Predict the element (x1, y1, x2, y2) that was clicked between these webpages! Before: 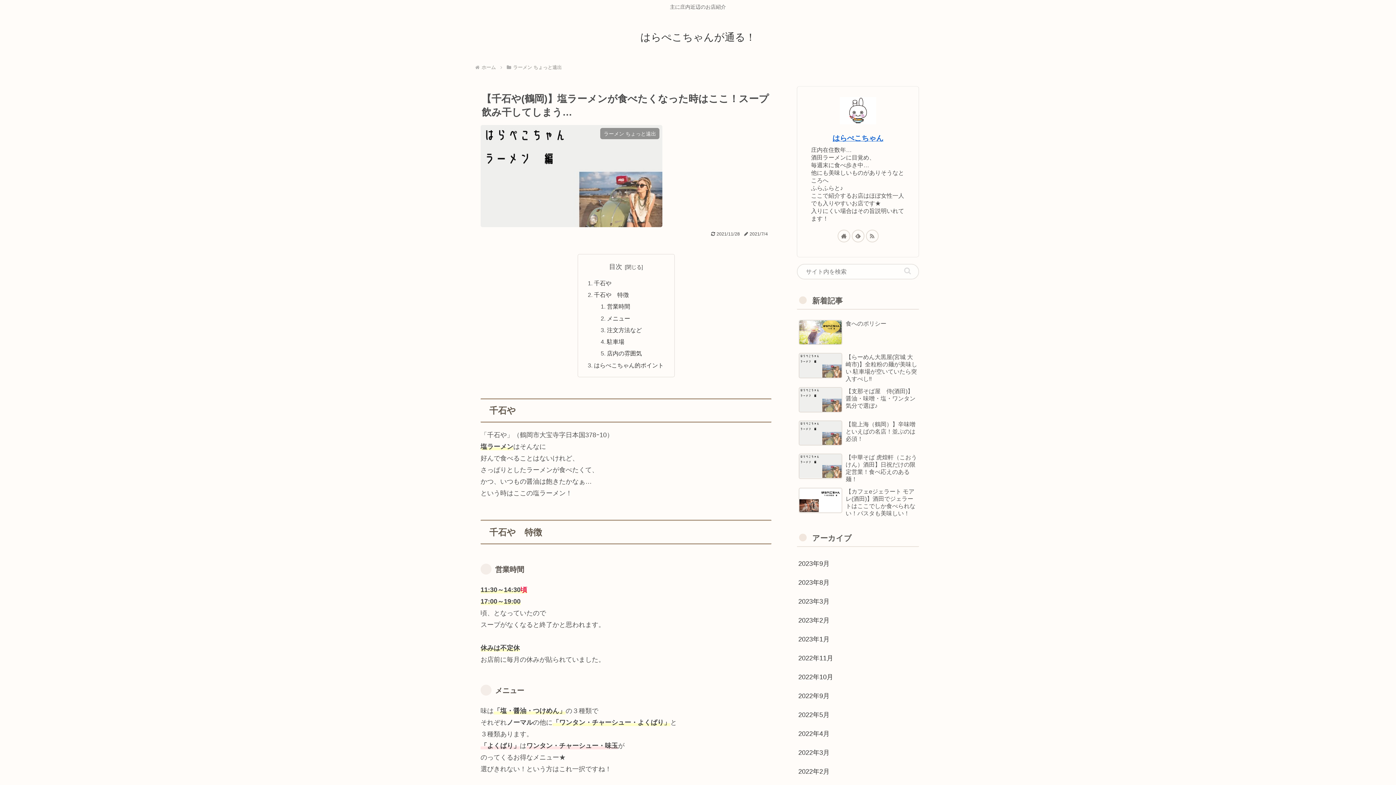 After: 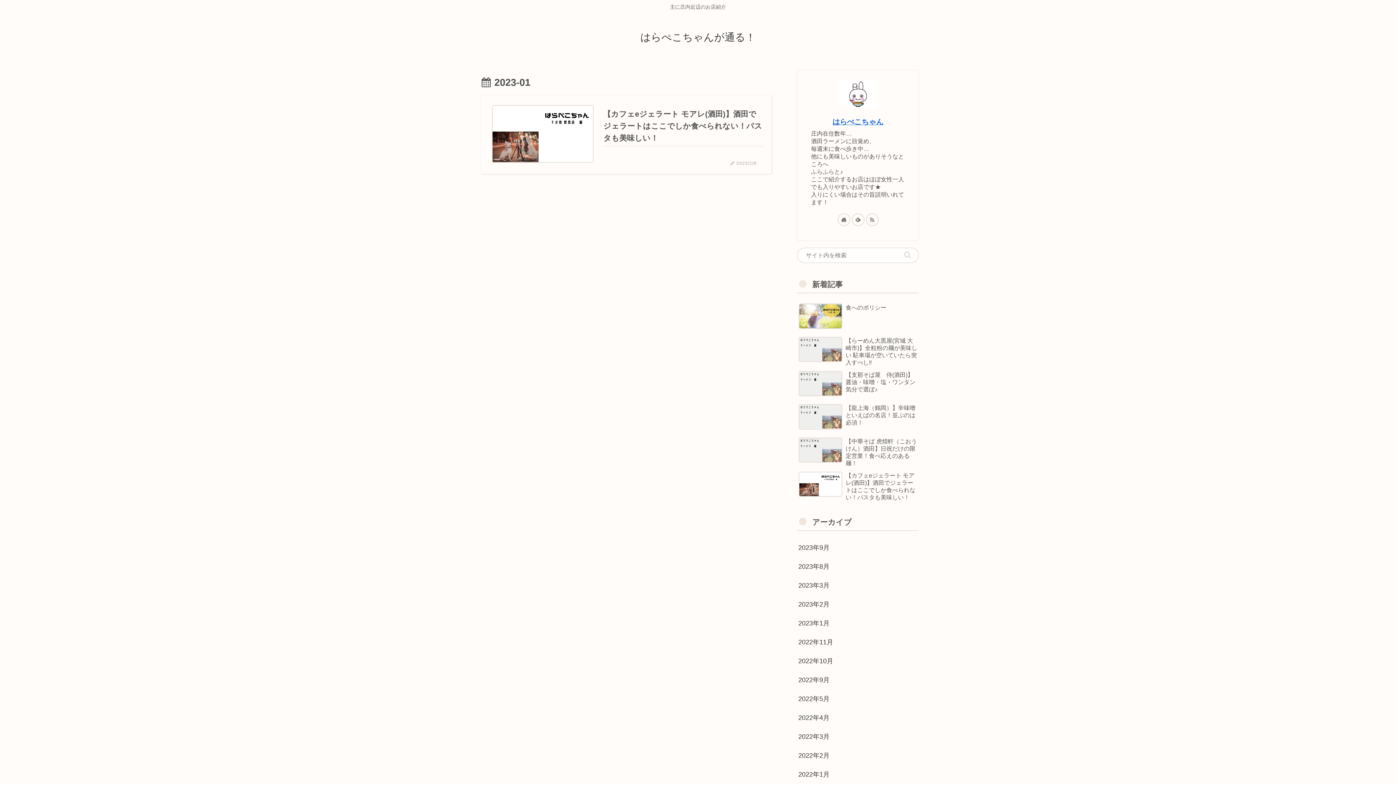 Action: label: 2023年1月 bbox: (797, 630, 919, 649)